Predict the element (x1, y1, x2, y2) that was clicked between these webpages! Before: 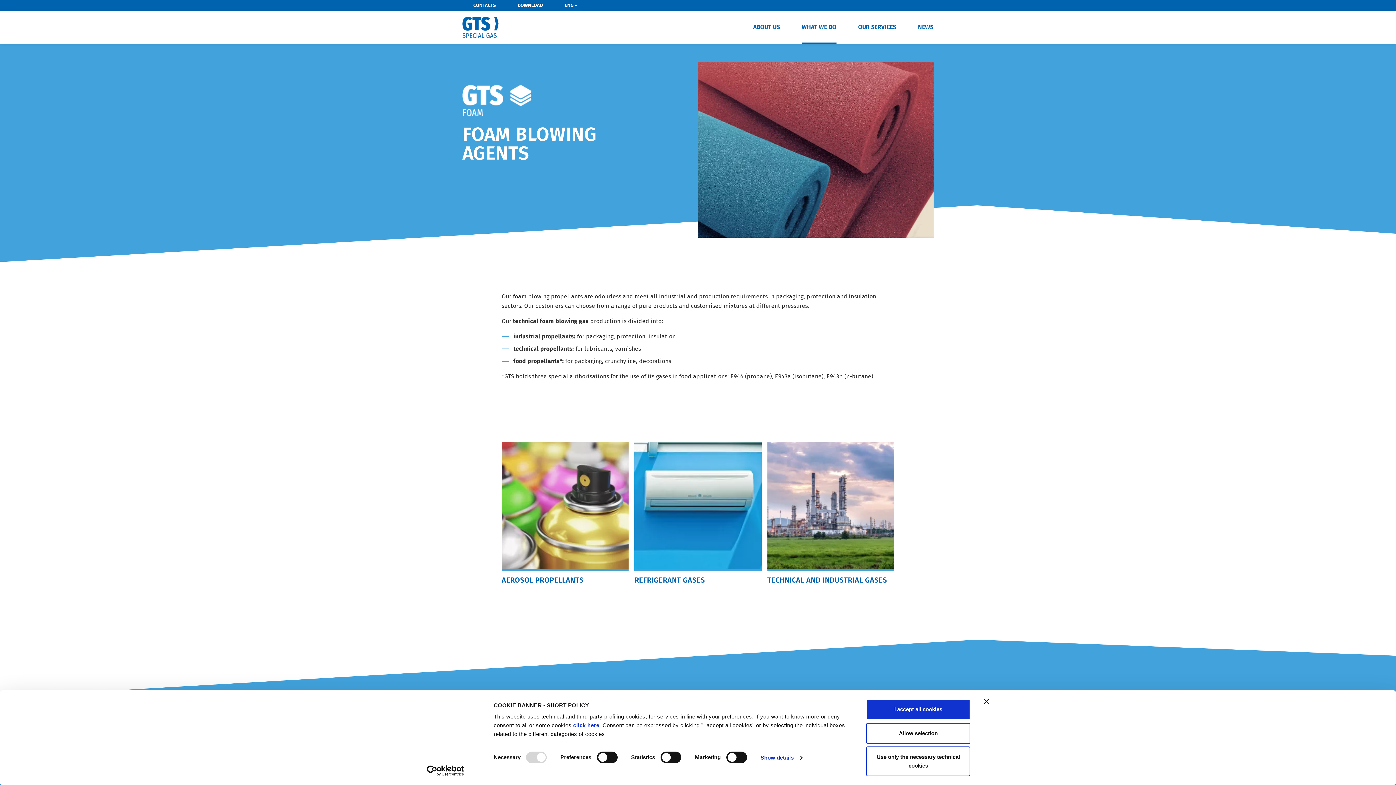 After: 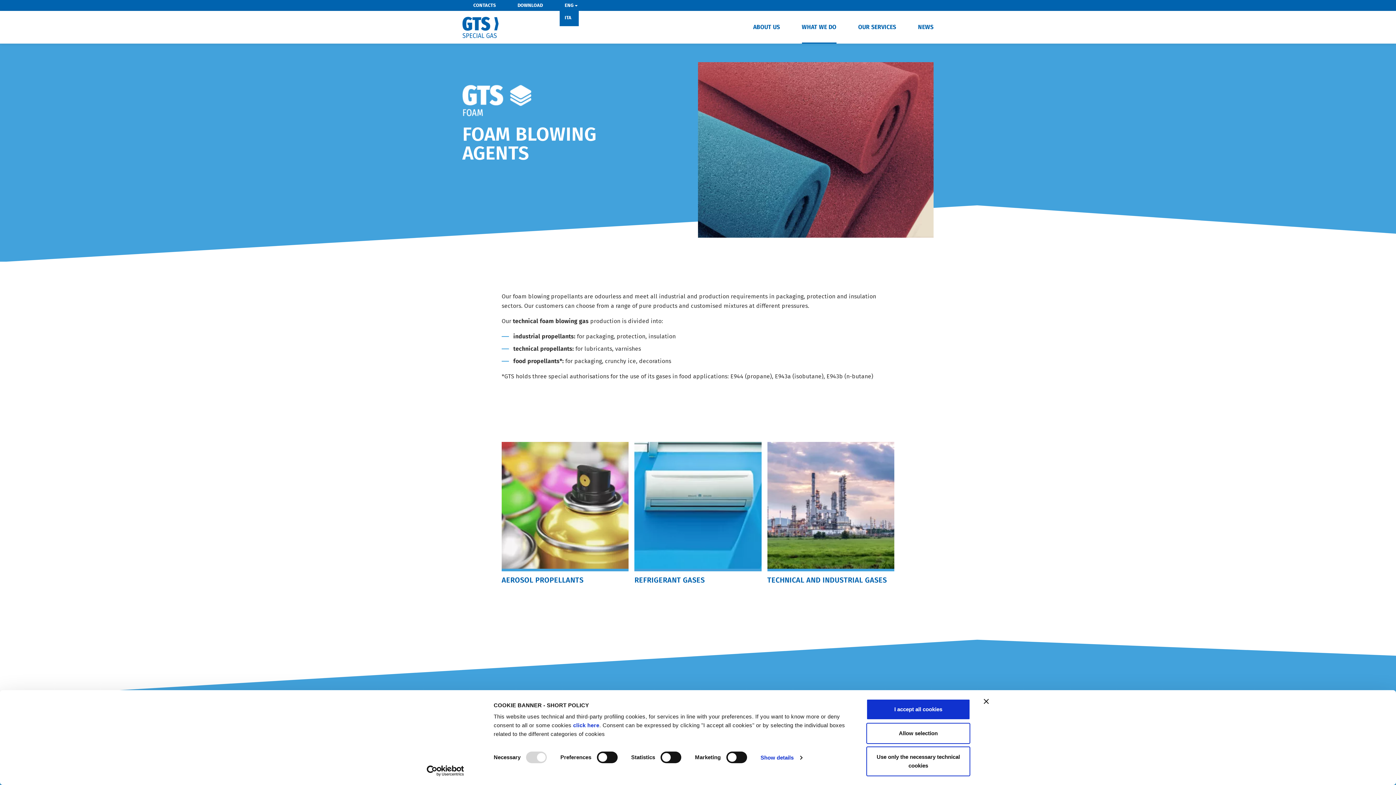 Action: label: ENG bbox: (559, 0, 579, 10)